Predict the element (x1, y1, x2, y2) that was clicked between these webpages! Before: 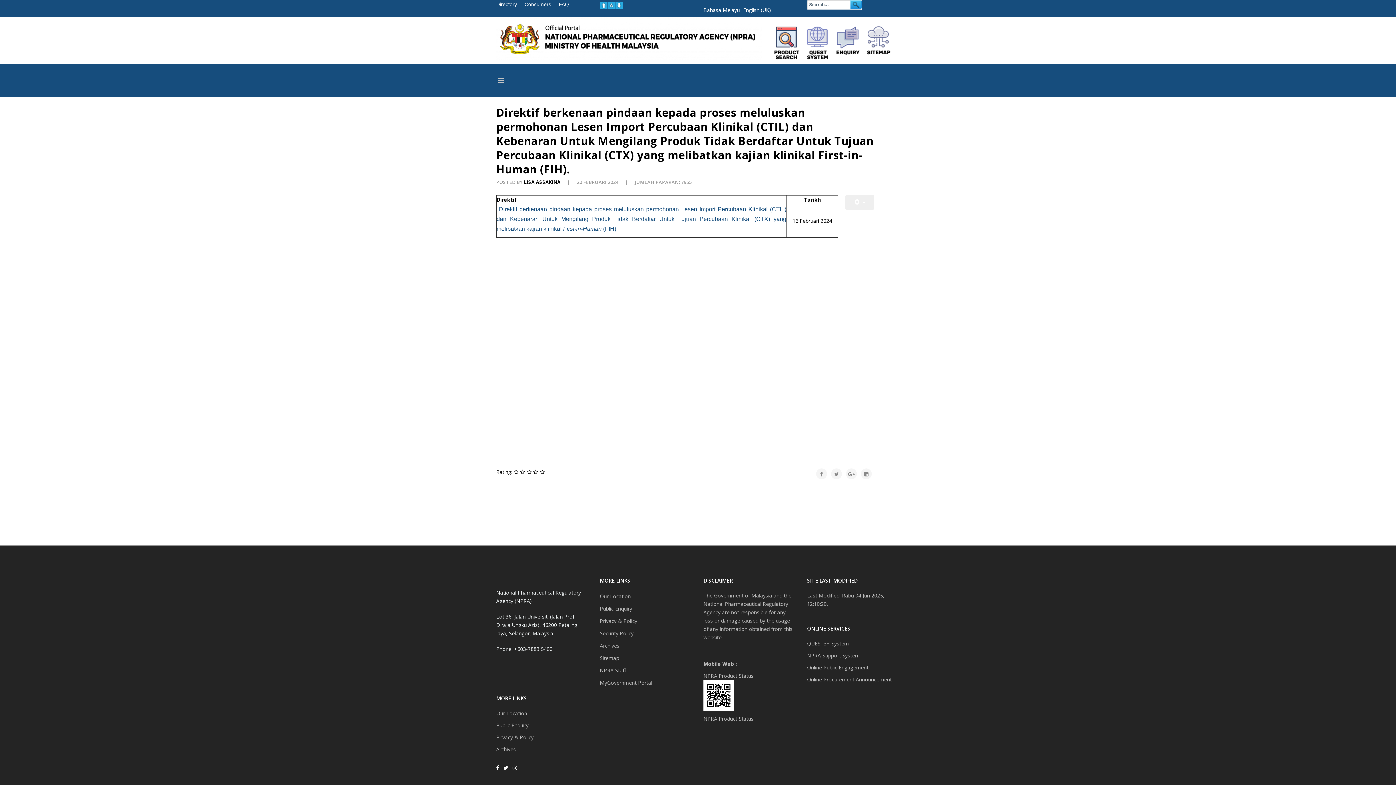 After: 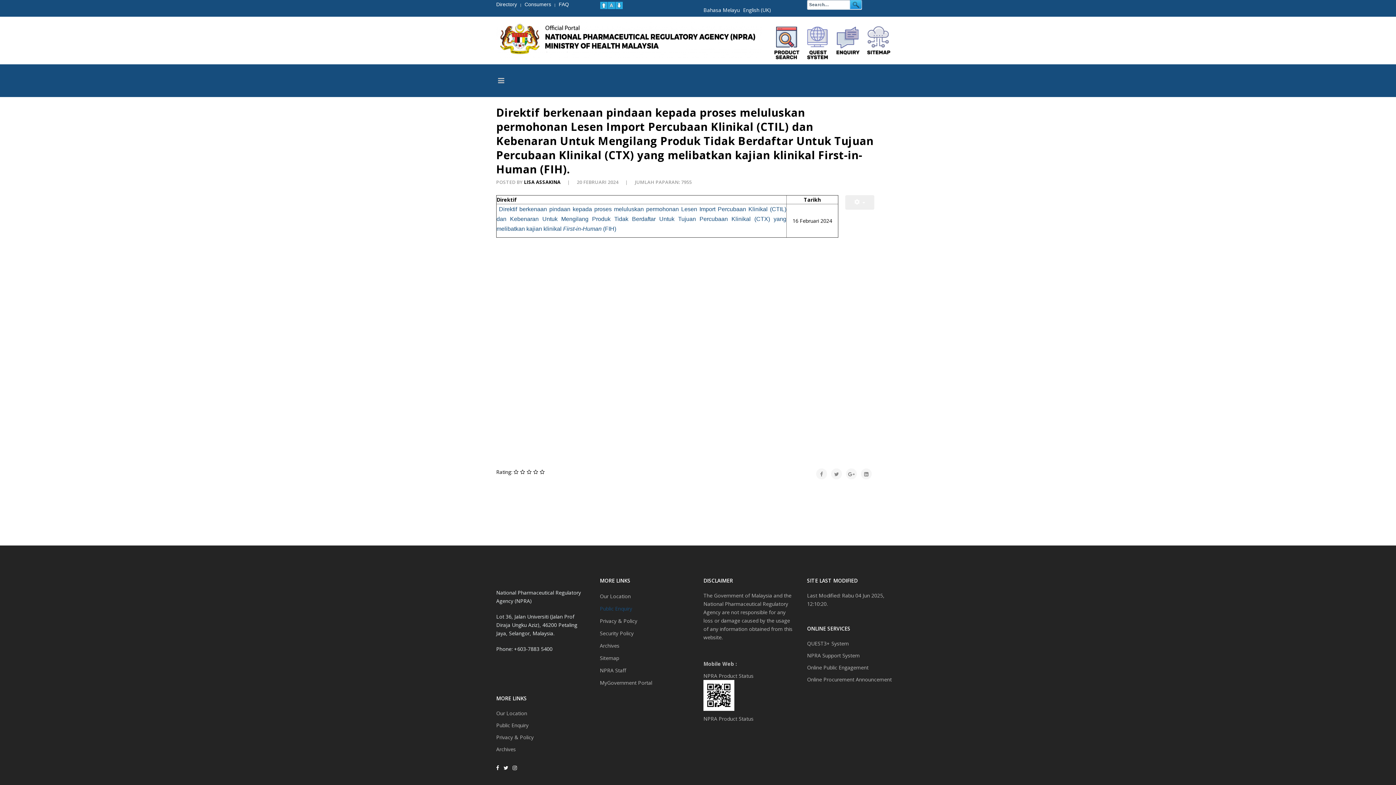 Action: bbox: (600, 604, 632, 613) label: Public Enquiry